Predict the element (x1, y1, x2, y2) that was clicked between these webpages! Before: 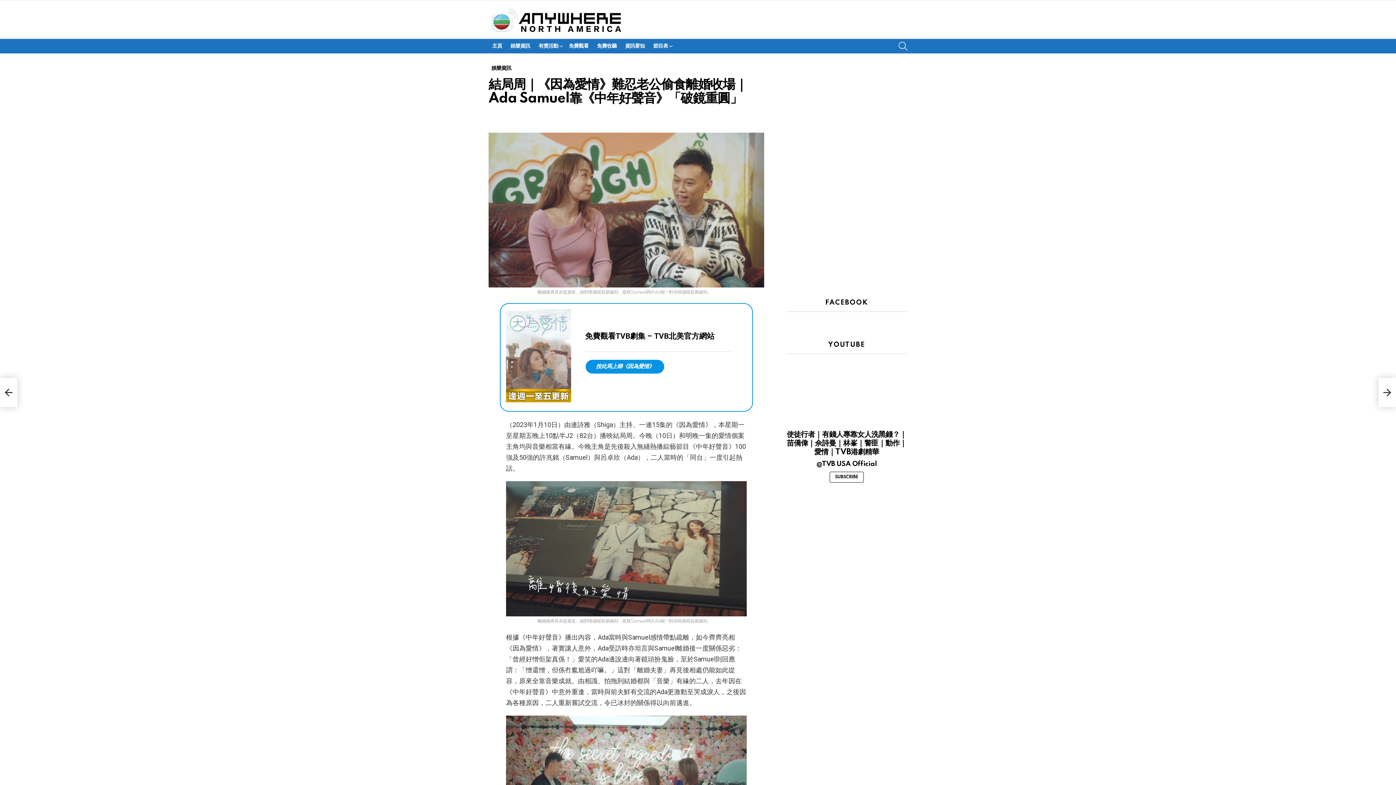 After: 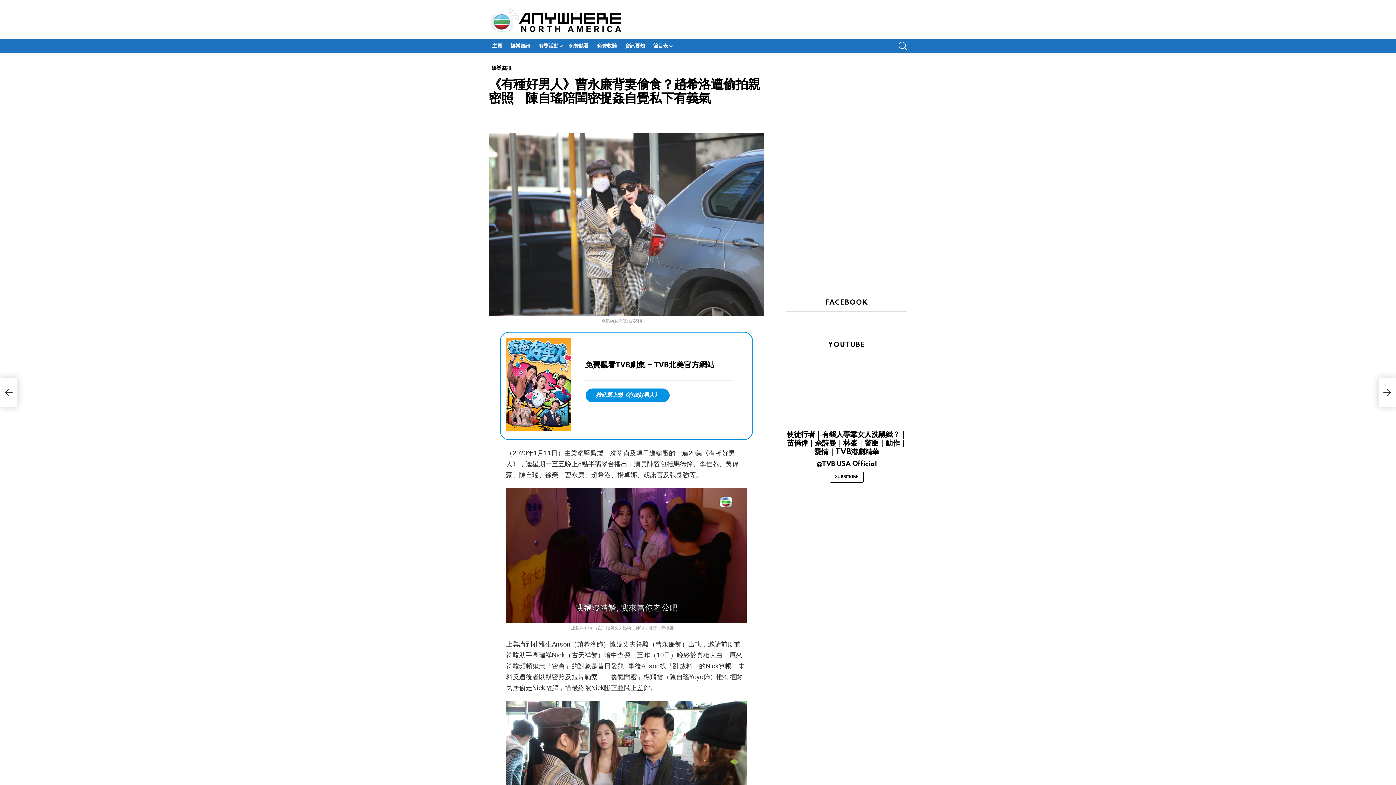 Action: bbox: (1378, 378, 1396, 407) label: 《有種好男人》￼曹永廉背妻偷食？趙希洛遭偷拍親密照　陳自瑤陪閨密捉姦自覺私下有義氣￼